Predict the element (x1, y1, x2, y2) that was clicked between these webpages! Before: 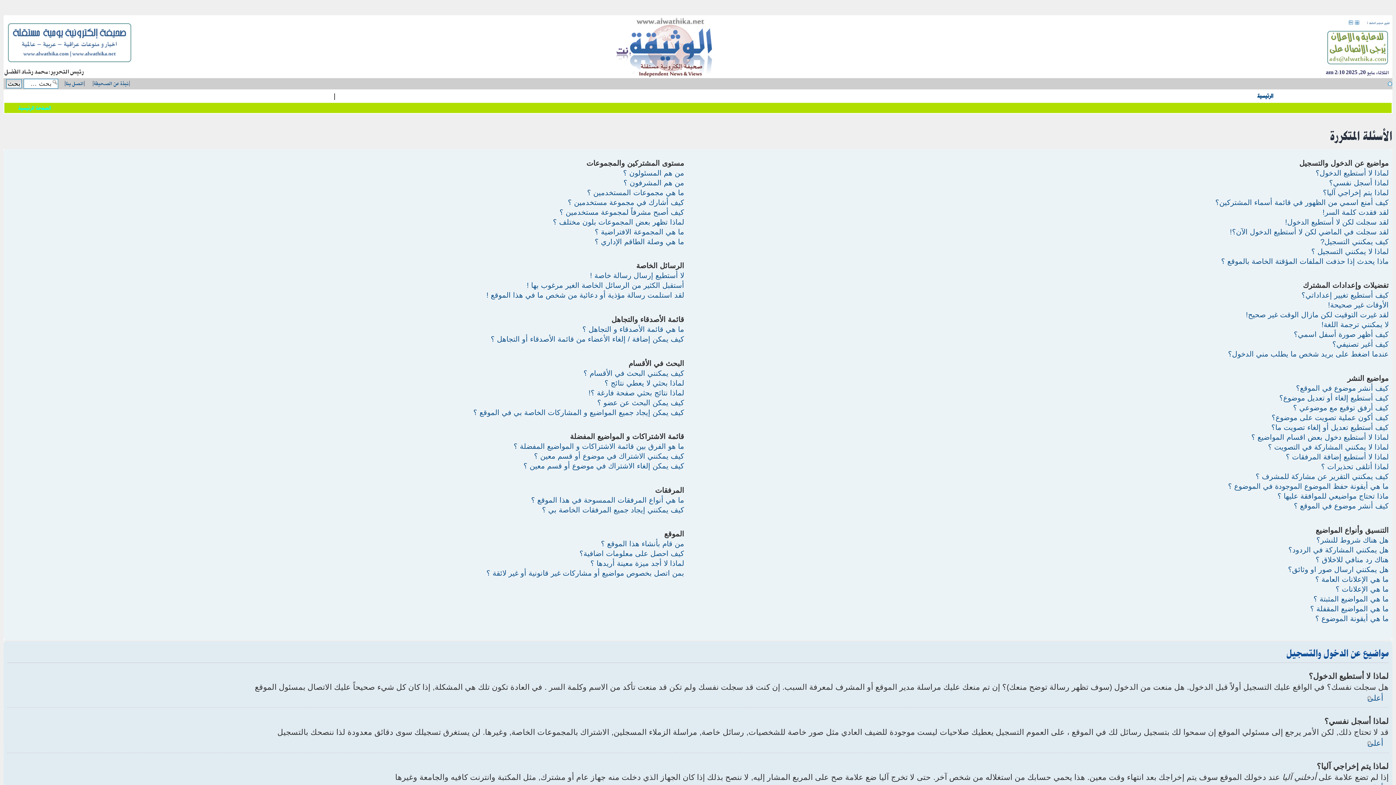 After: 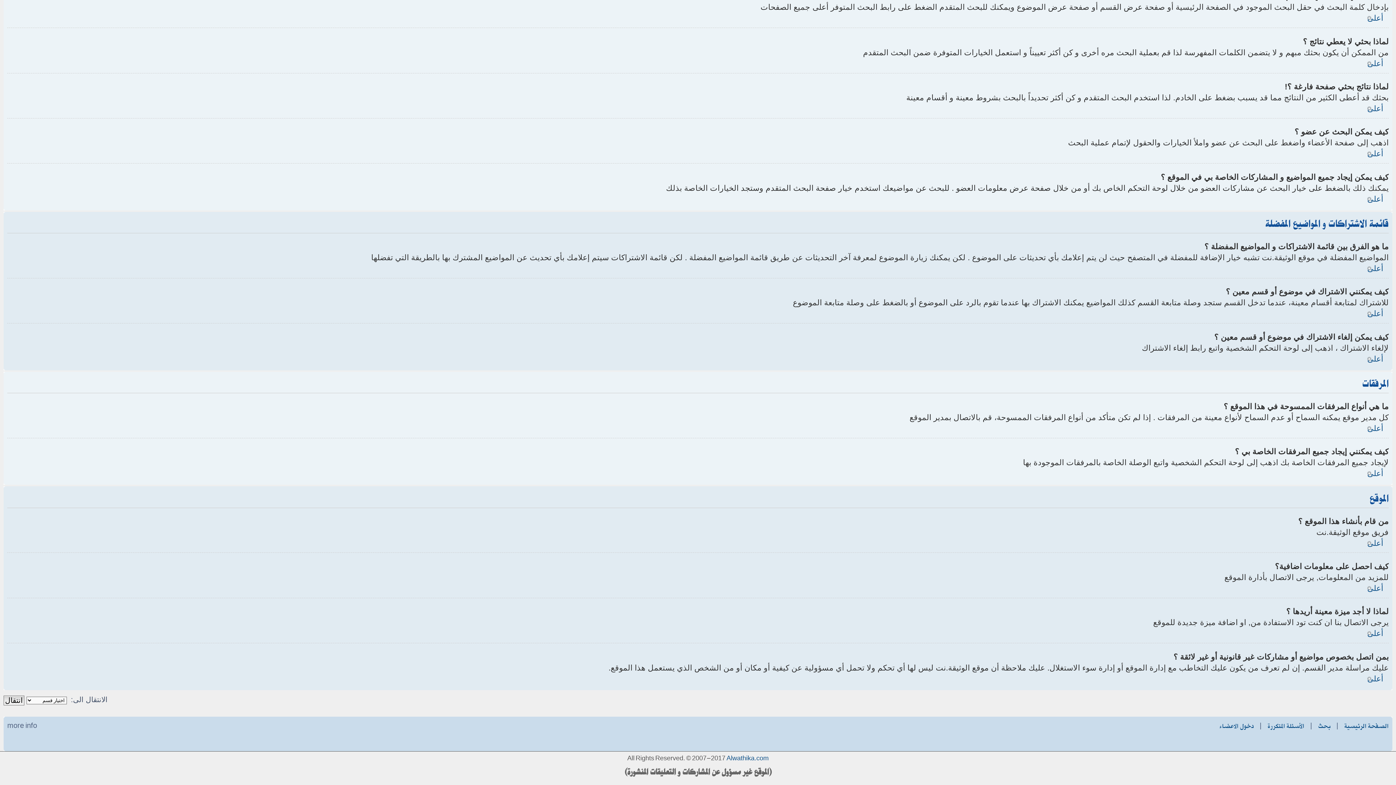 Action: bbox: (597, 398, 684, 406) label: كيف يمكن البحث عن عضو ؟